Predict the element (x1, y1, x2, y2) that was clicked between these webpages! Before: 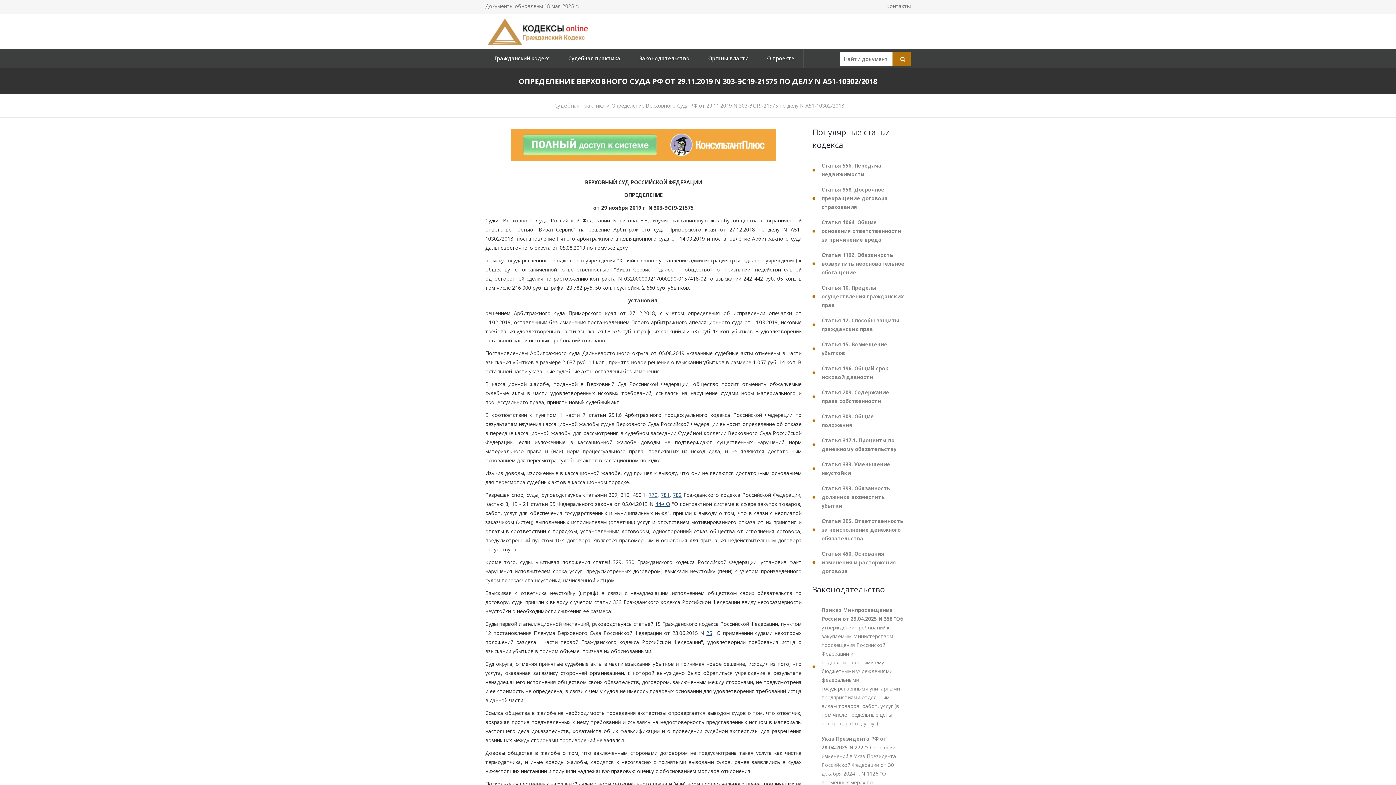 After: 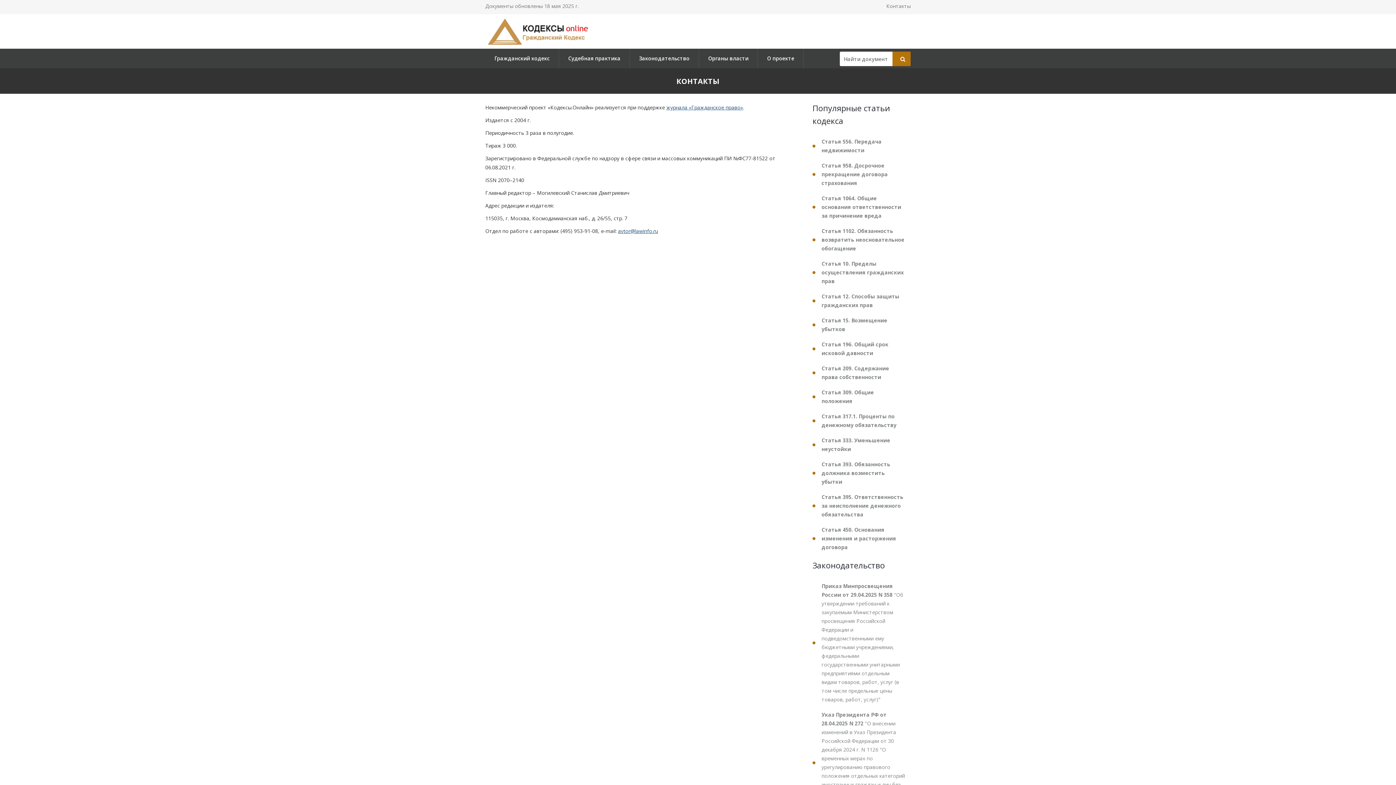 Action: label: Контакты bbox: (886, 2, 910, 9)